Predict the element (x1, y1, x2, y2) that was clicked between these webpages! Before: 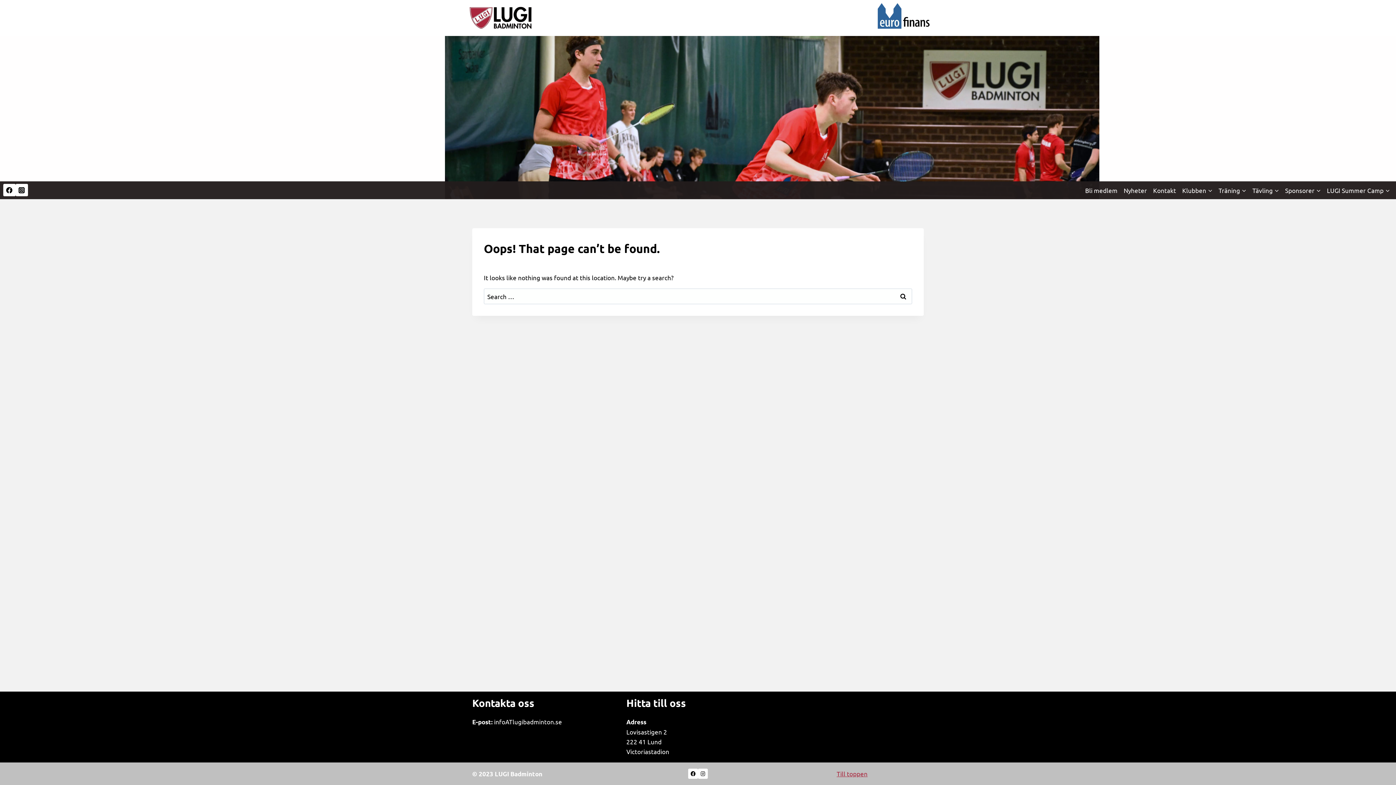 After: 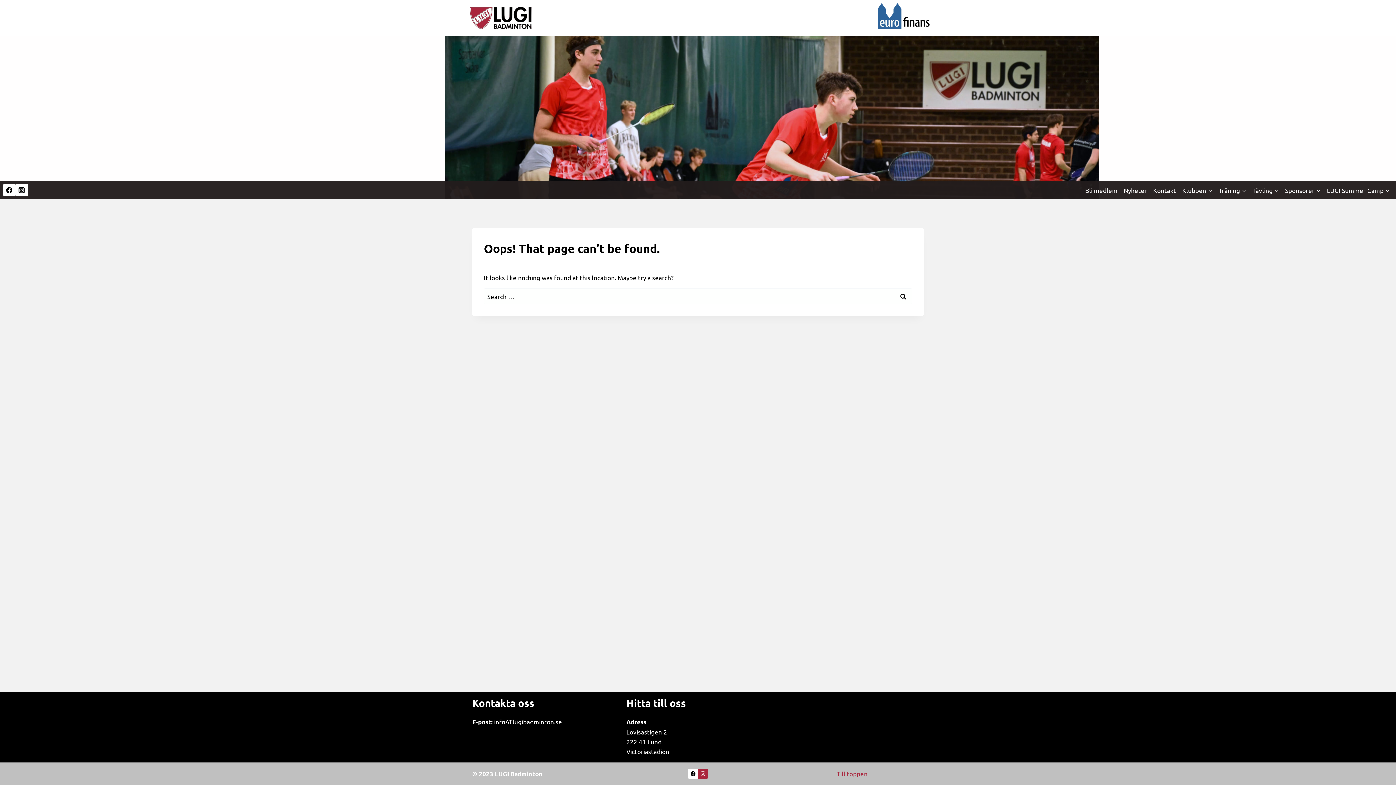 Action: bbox: (698, 769, 708, 779) label: Instagram